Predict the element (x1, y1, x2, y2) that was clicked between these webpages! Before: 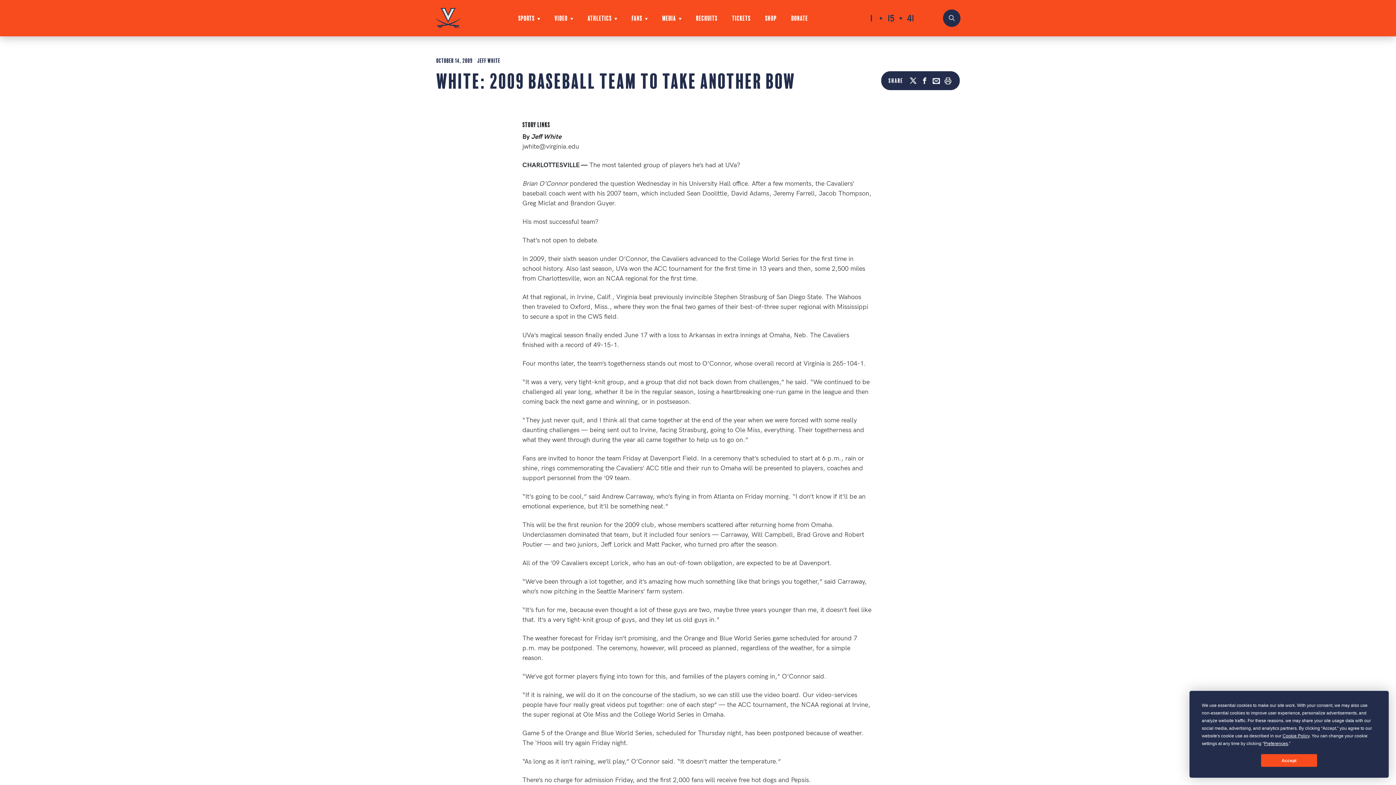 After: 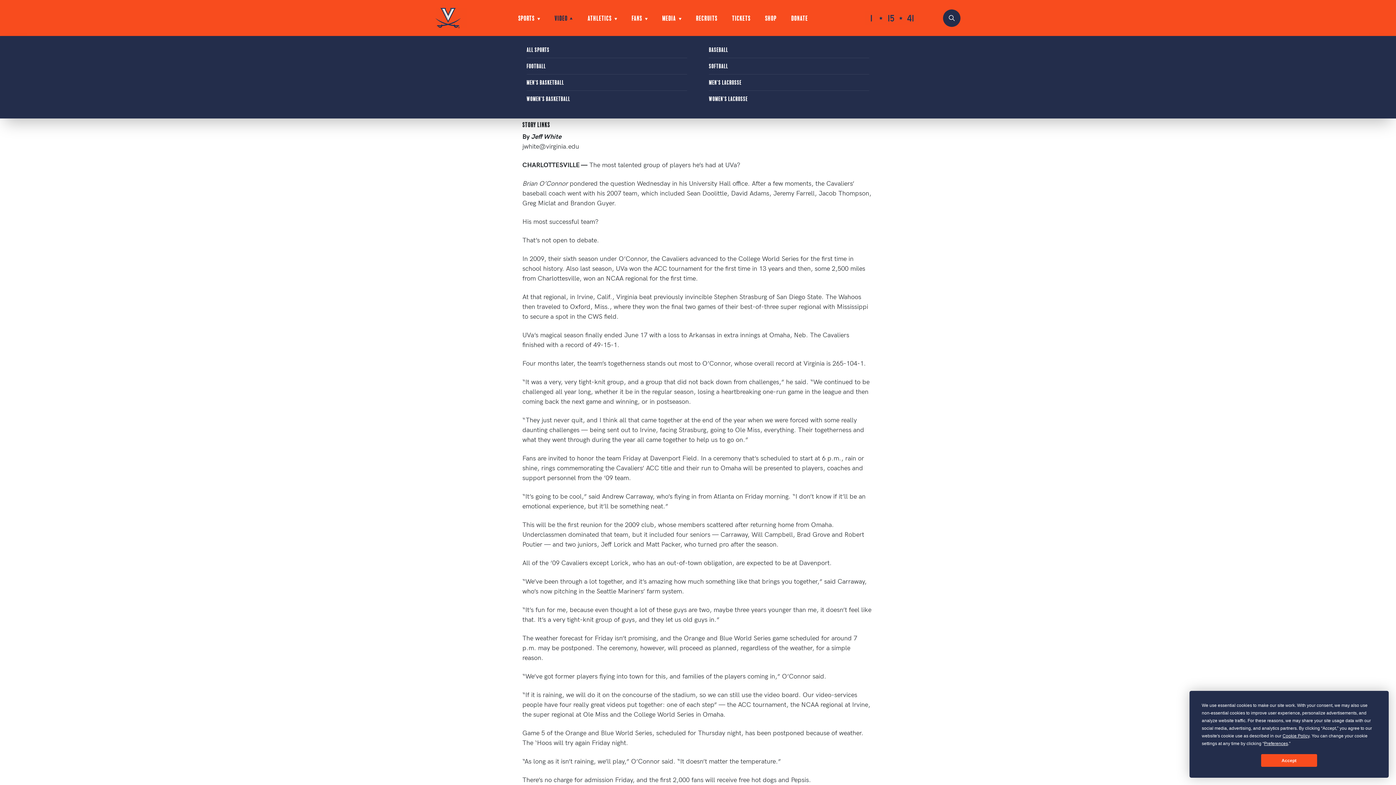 Action: label: VIDEO bbox: (554, 14, 573, 20)